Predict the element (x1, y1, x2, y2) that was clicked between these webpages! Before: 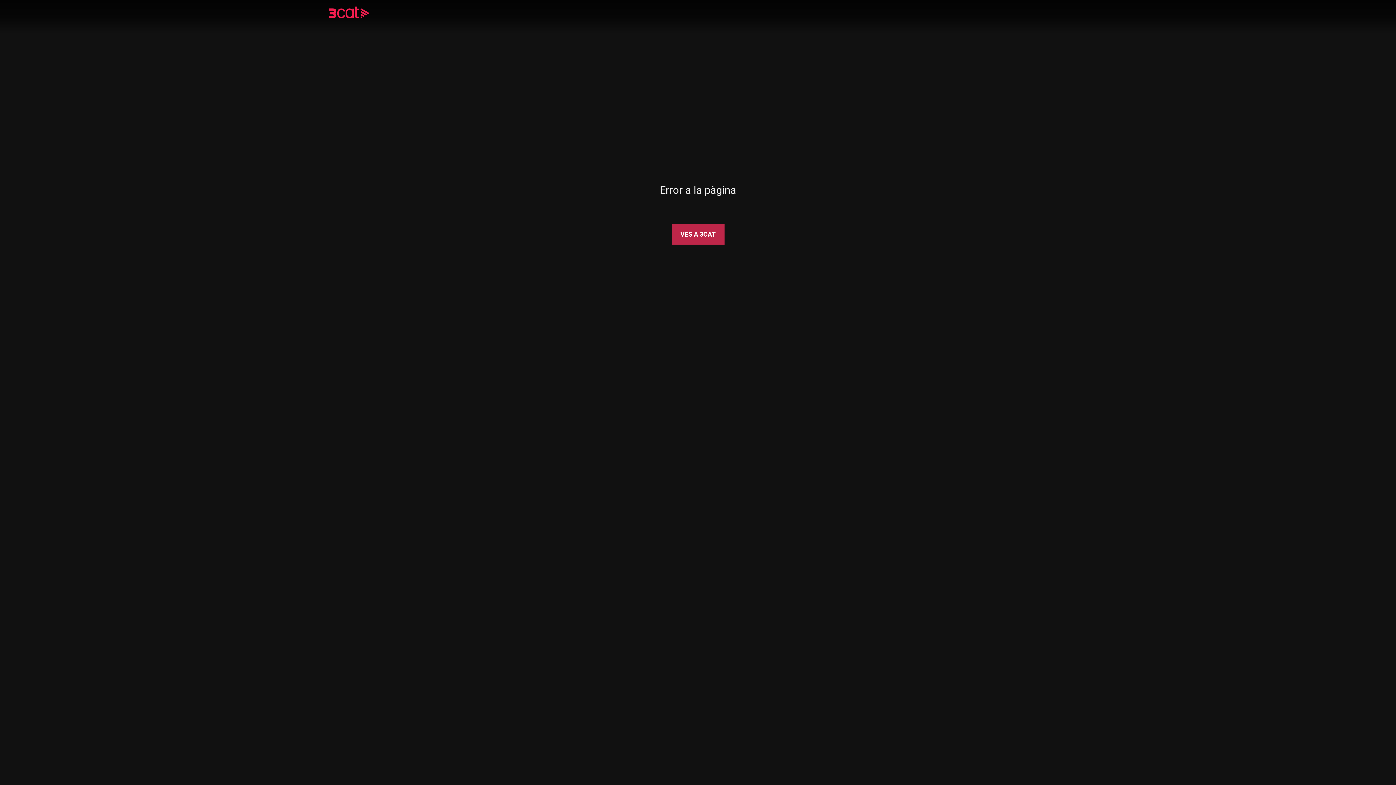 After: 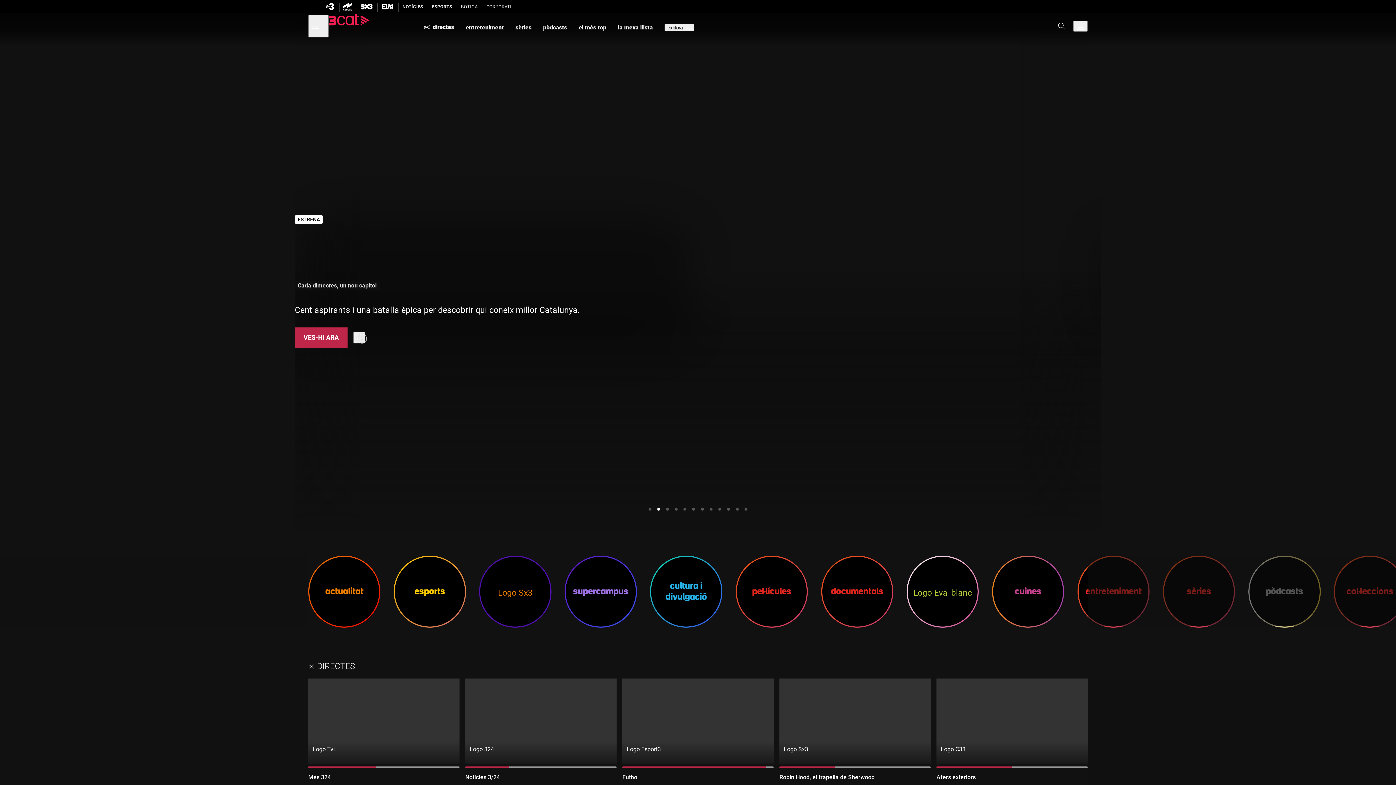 Action: bbox: (328, 8, 390, 18)